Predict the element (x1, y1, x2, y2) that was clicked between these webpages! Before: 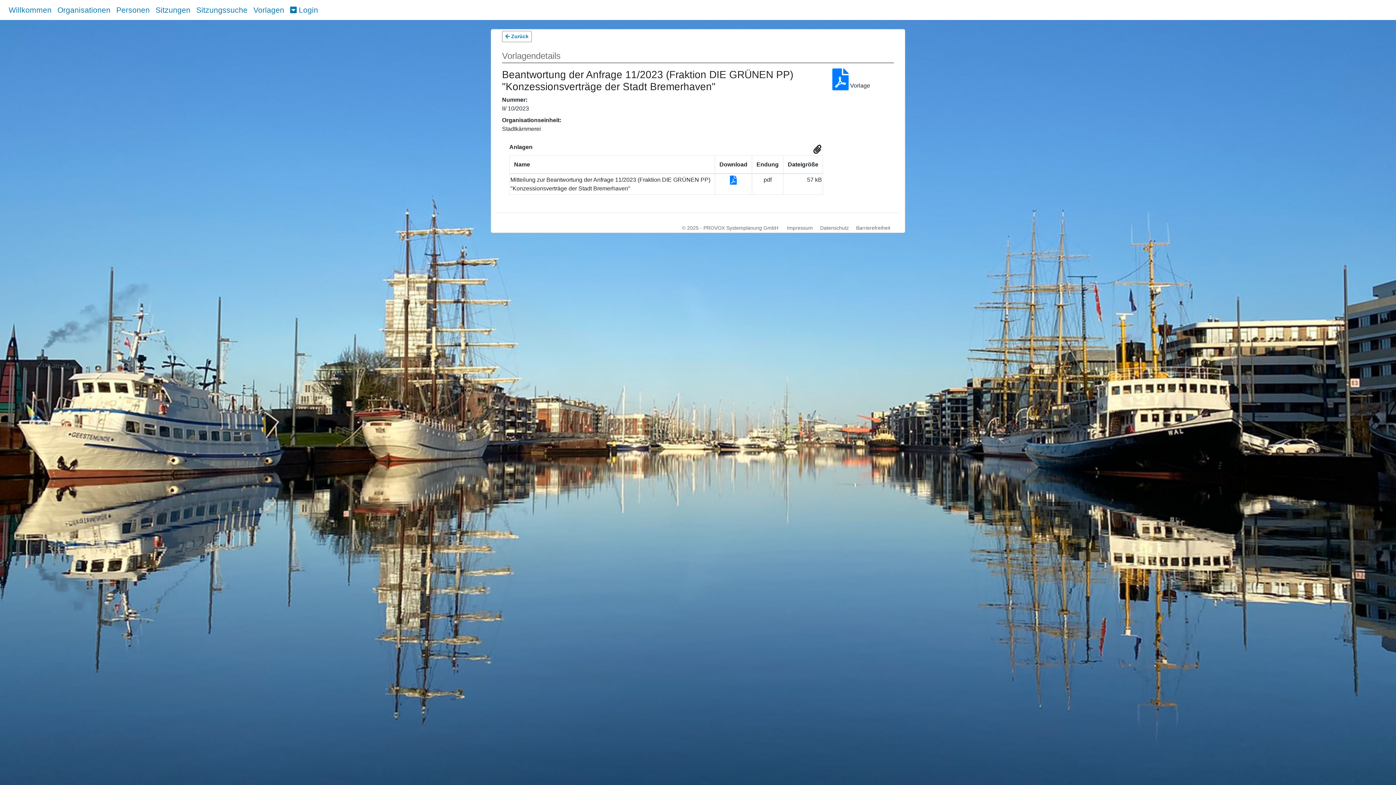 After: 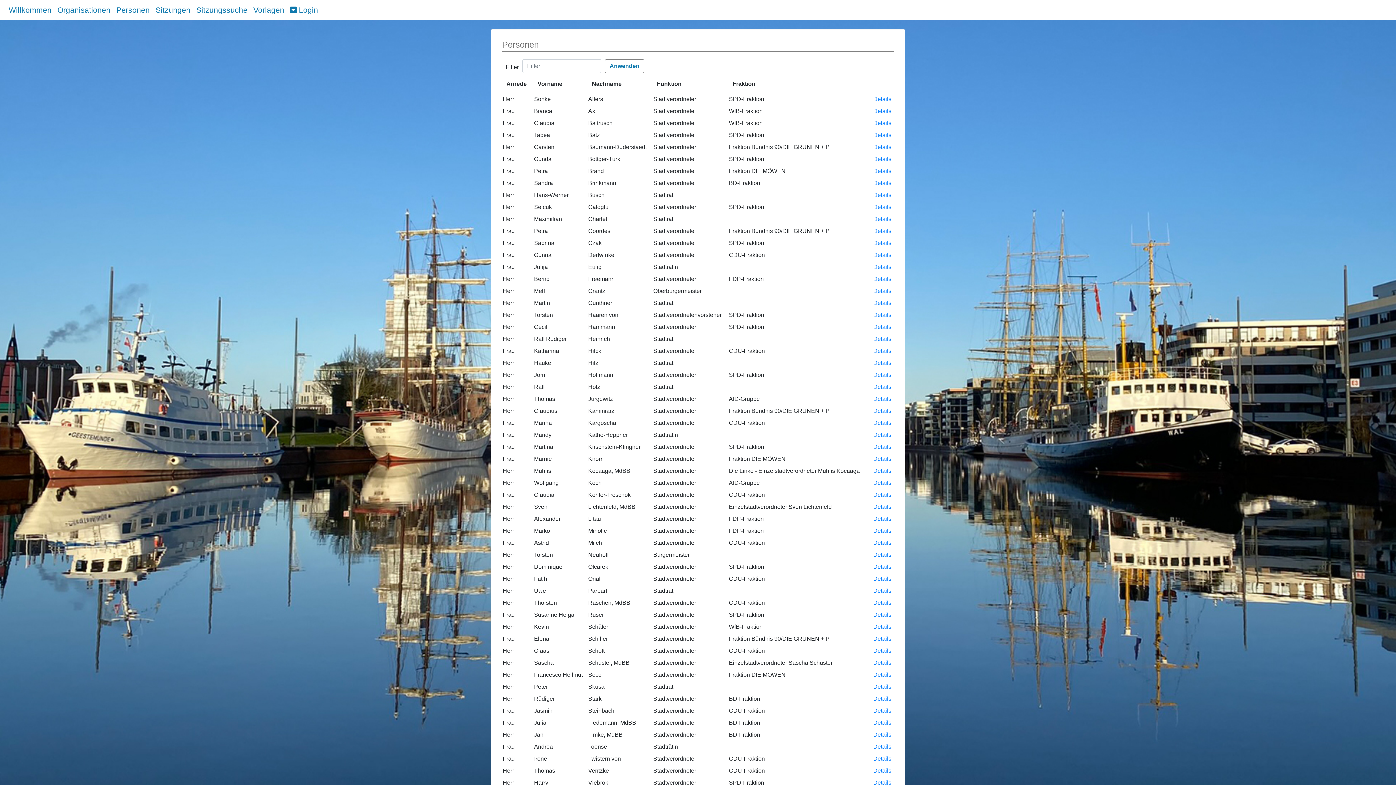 Action: label: Personen bbox: (113, 1, 152, 18)